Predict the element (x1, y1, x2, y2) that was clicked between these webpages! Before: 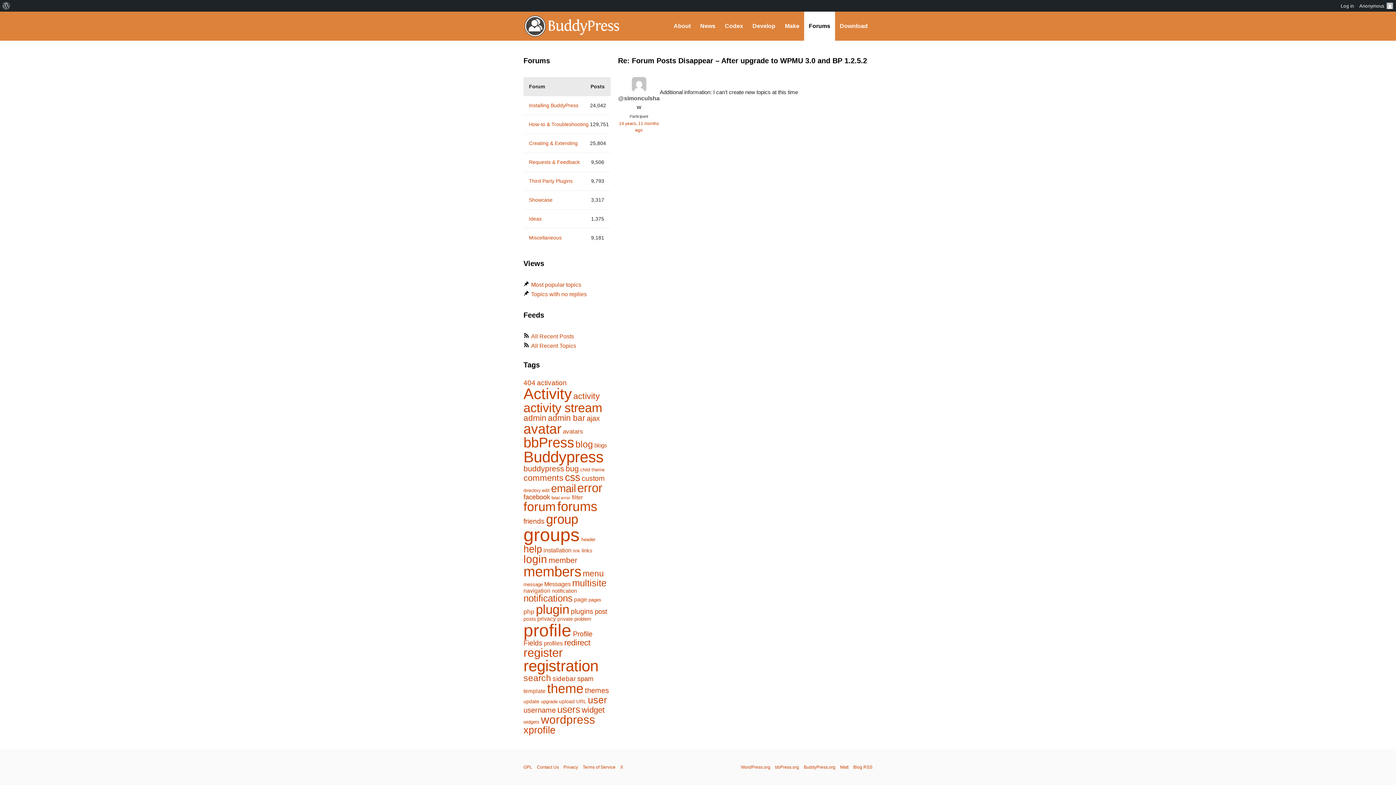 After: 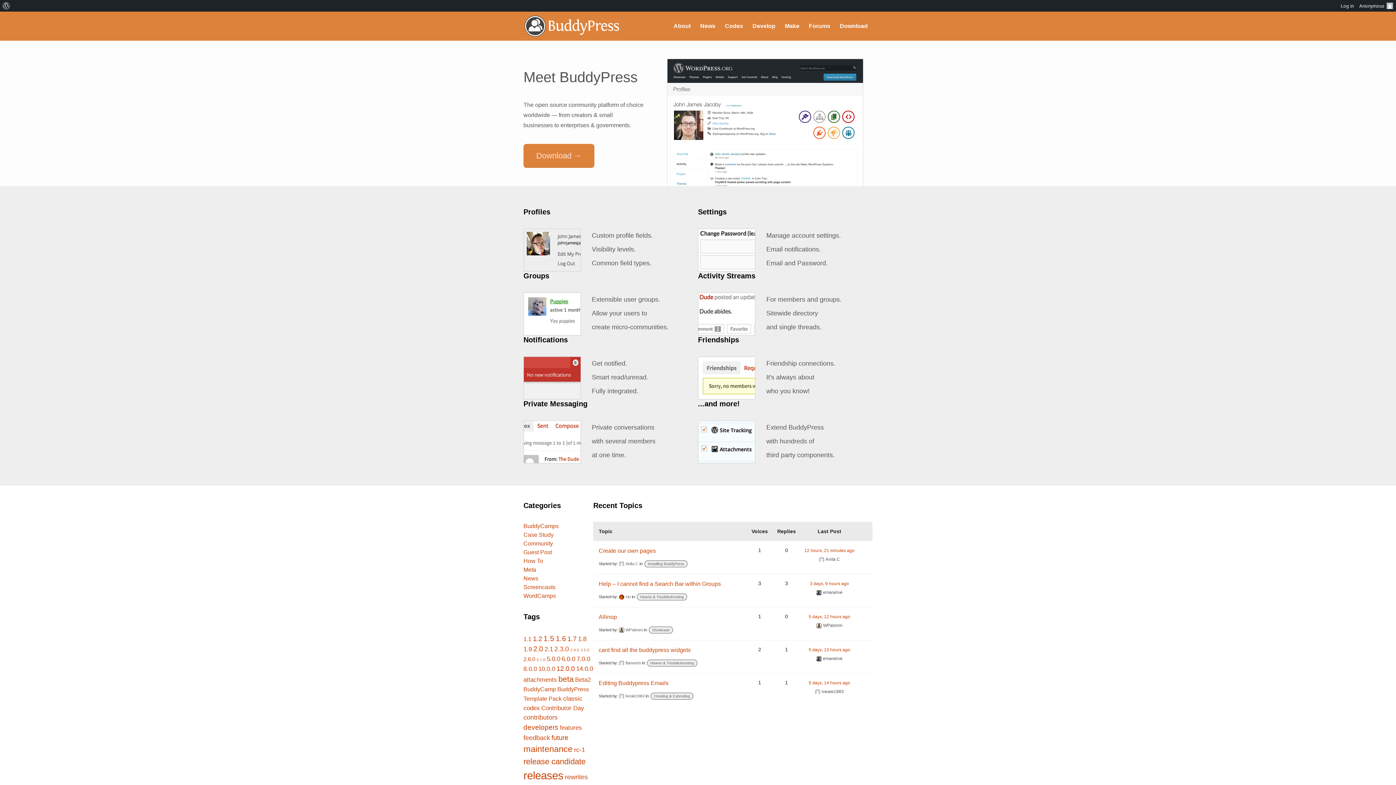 Action: label: BuddyPress.org bbox: (523, 11, 621, 40)